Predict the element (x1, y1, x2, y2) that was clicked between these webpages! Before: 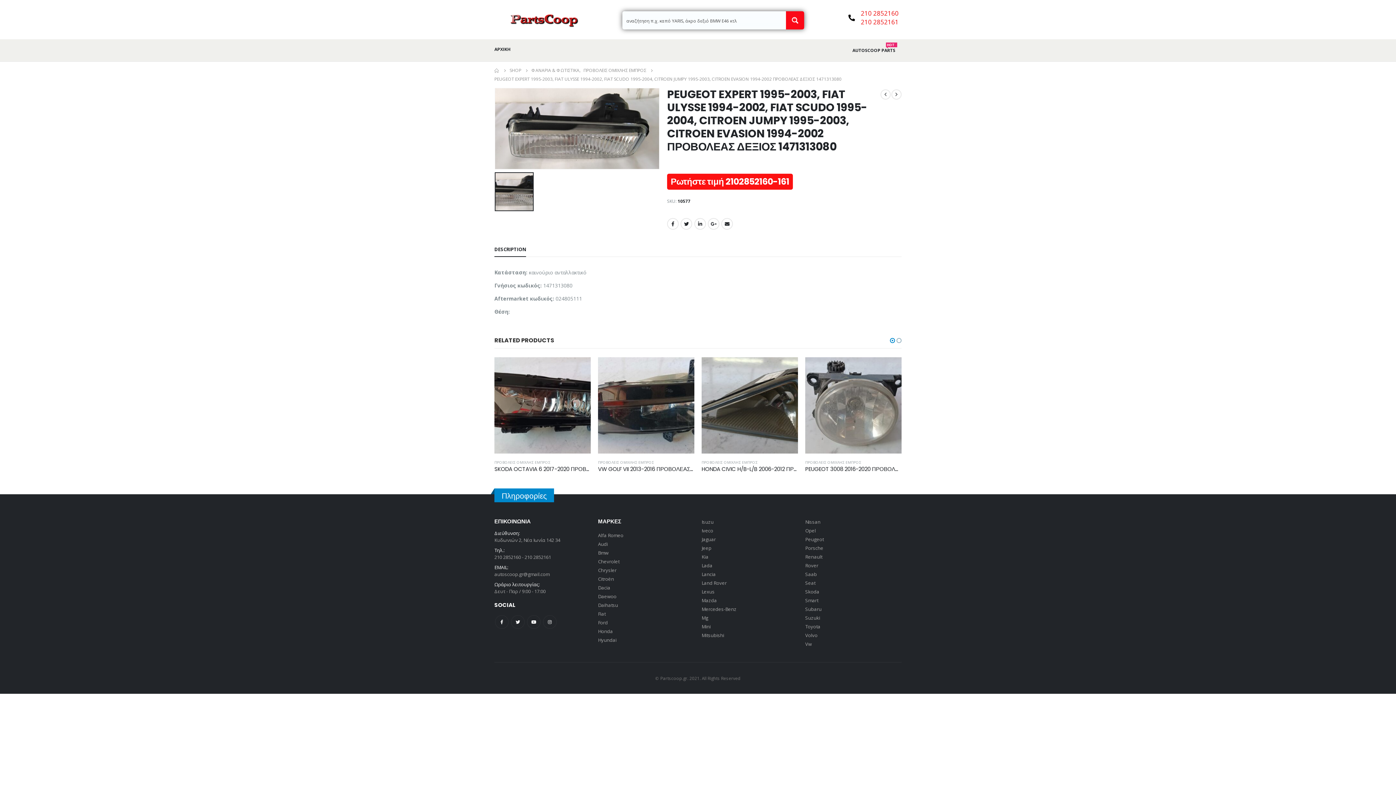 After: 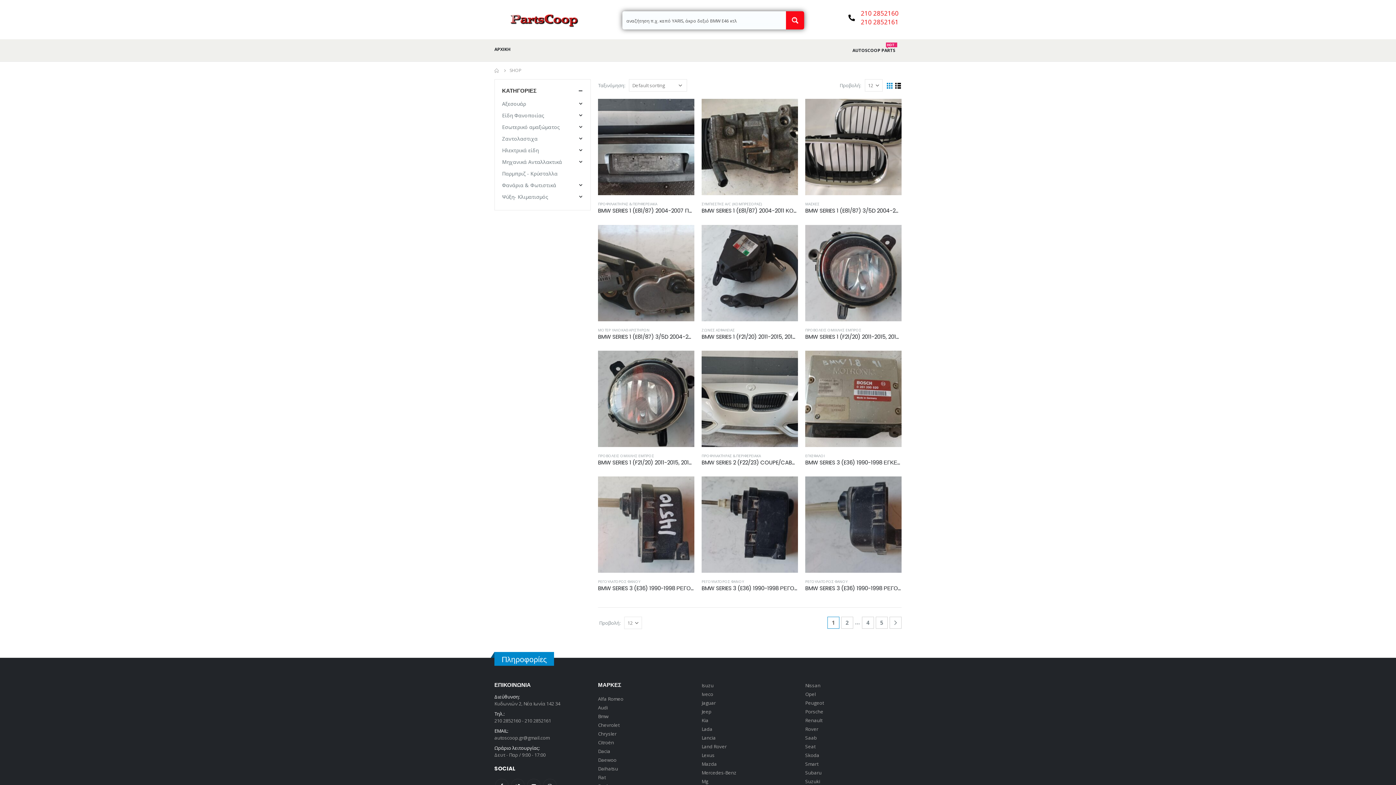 Action: label: Bmw bbox: (598, 549, 608, 556)